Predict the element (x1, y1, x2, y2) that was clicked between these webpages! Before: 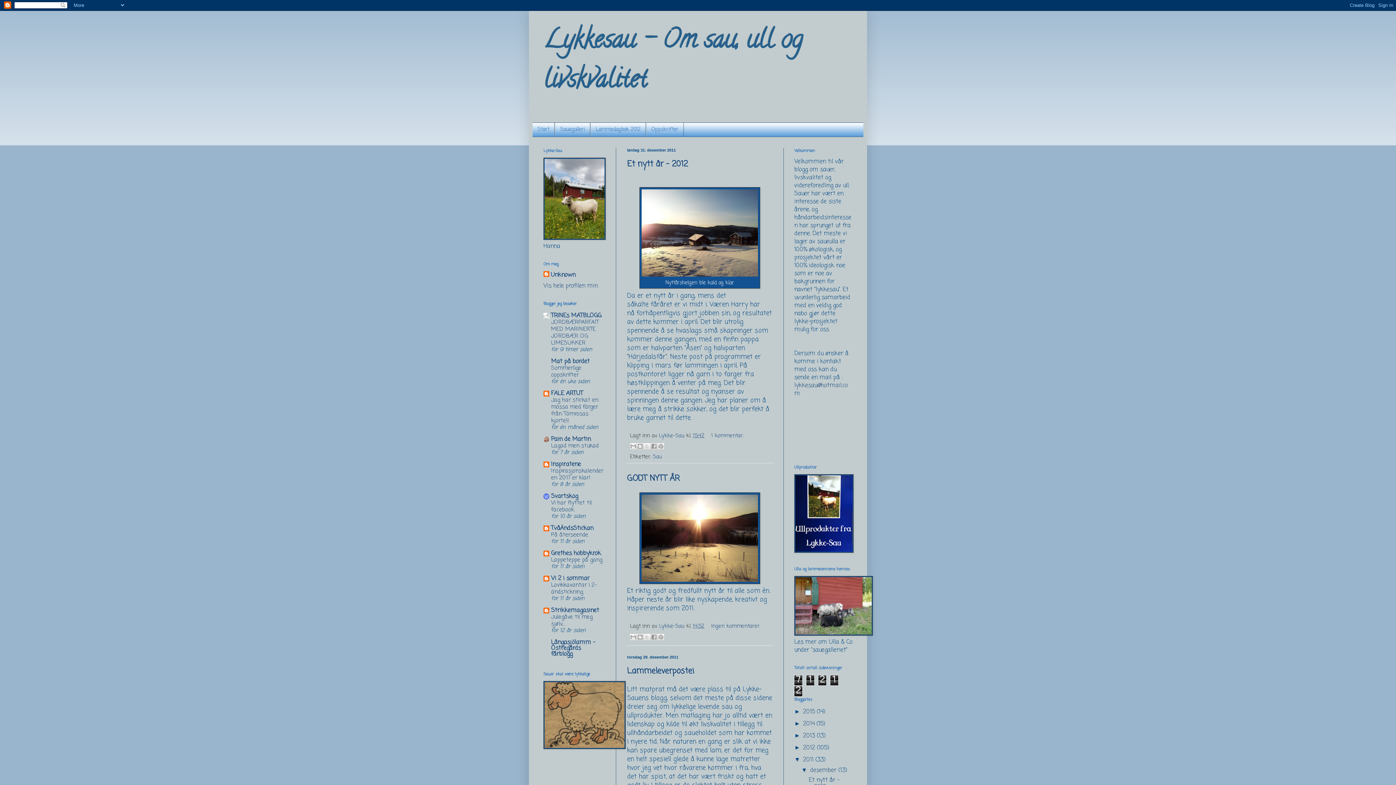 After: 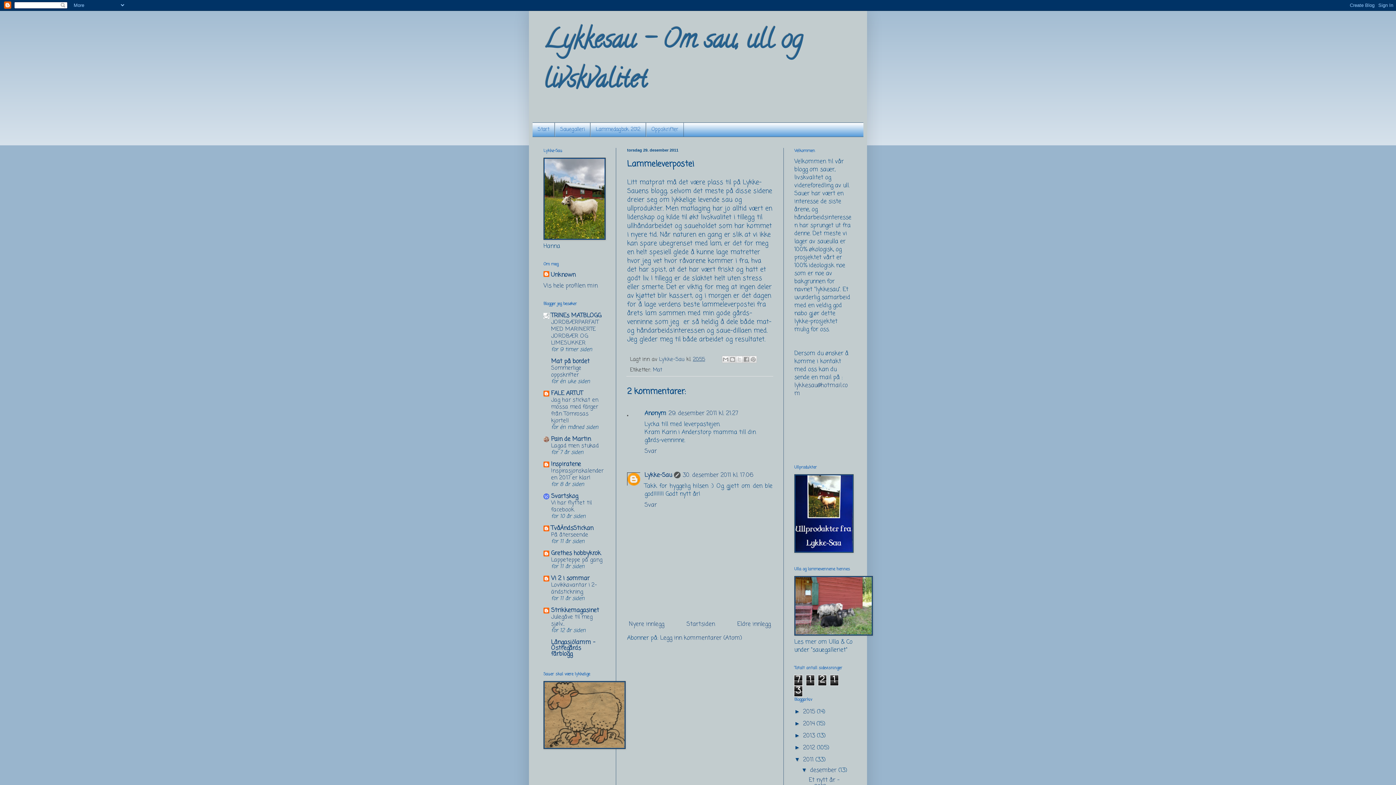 Action: label: Lammeleverpostei bbox: (627, 665, 694, 677)